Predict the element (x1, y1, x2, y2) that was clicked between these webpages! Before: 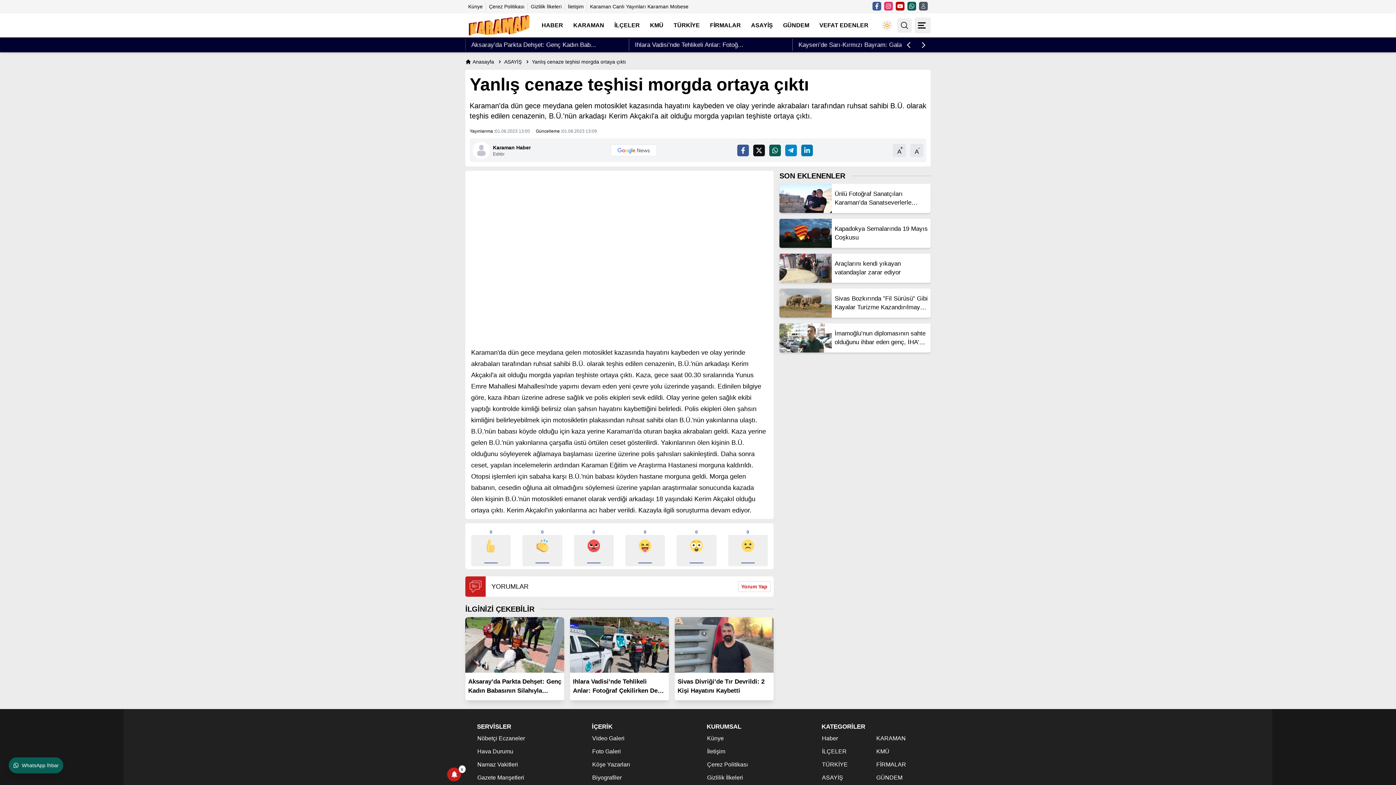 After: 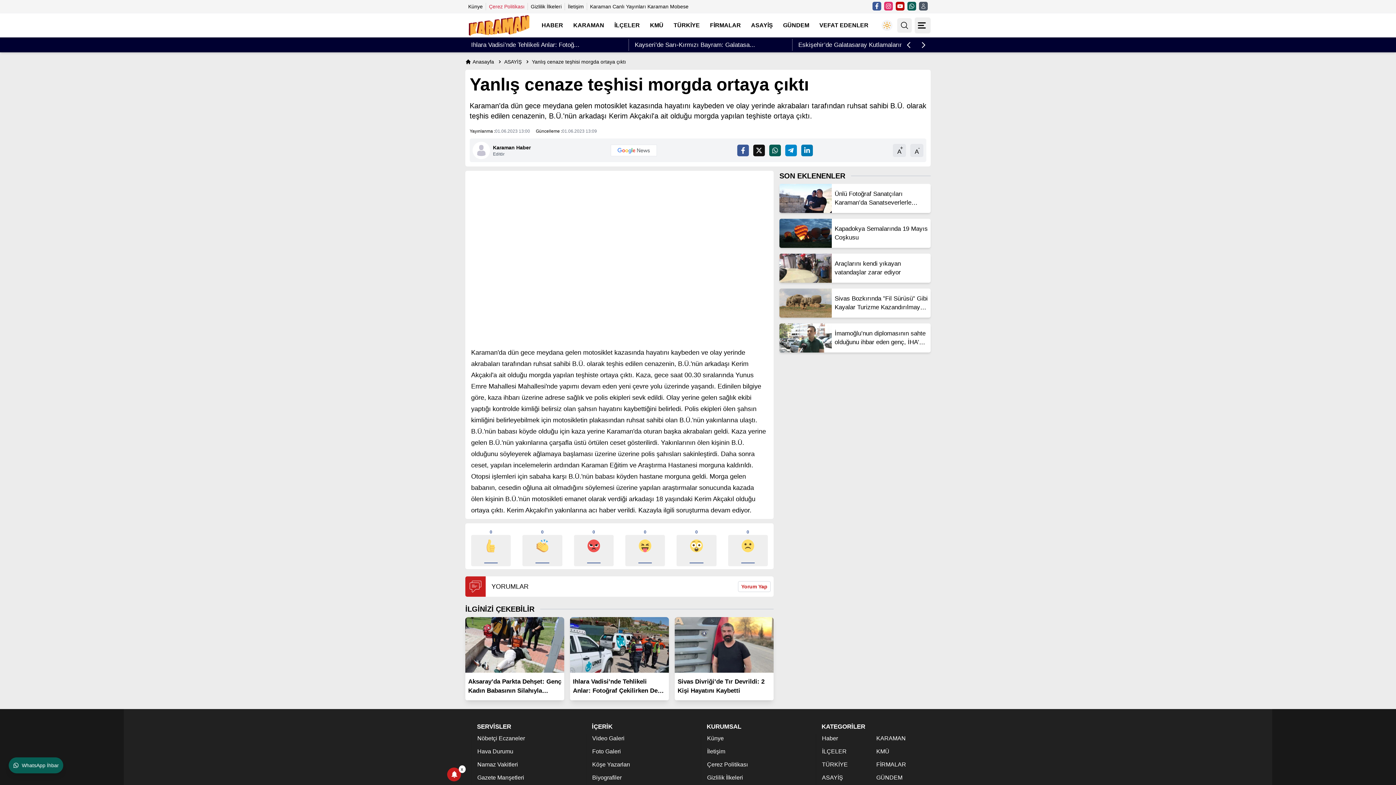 Action: bbox: (489, 3, 524, 9) label: Çerez Politikası